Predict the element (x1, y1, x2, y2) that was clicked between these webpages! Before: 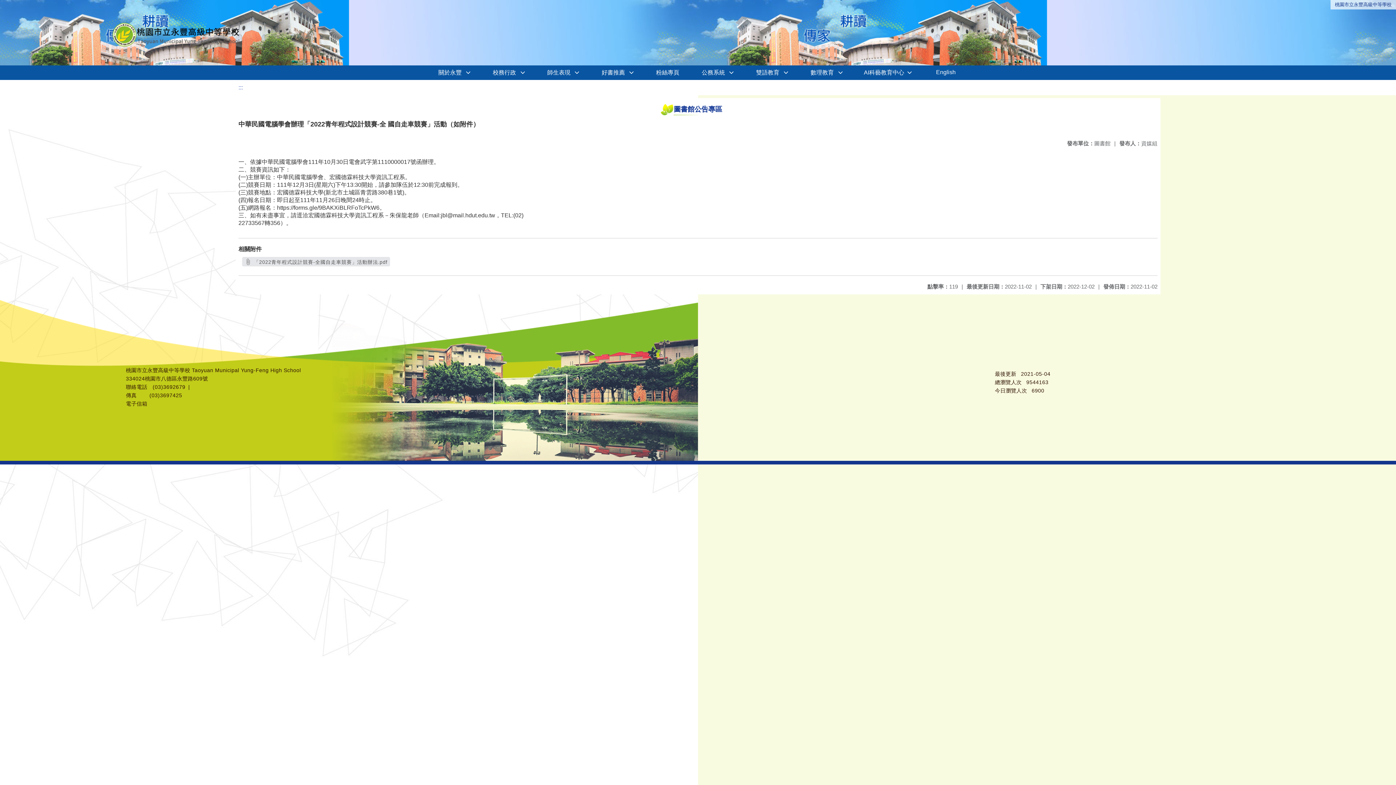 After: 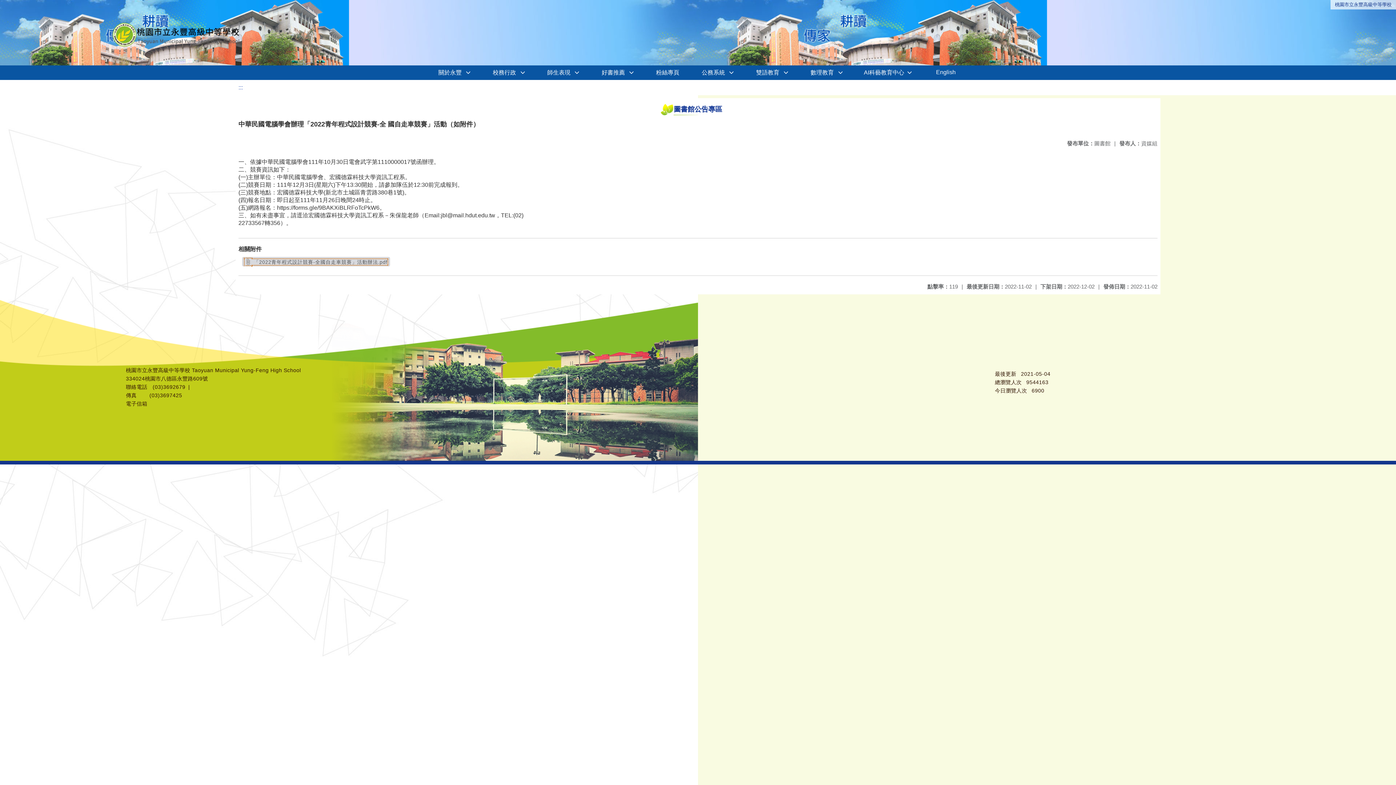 Action: bbox: (244, 259, 387, 265) label:  「2022青年程式設計競賽-全國自走車競賽」活動辦法.pdf